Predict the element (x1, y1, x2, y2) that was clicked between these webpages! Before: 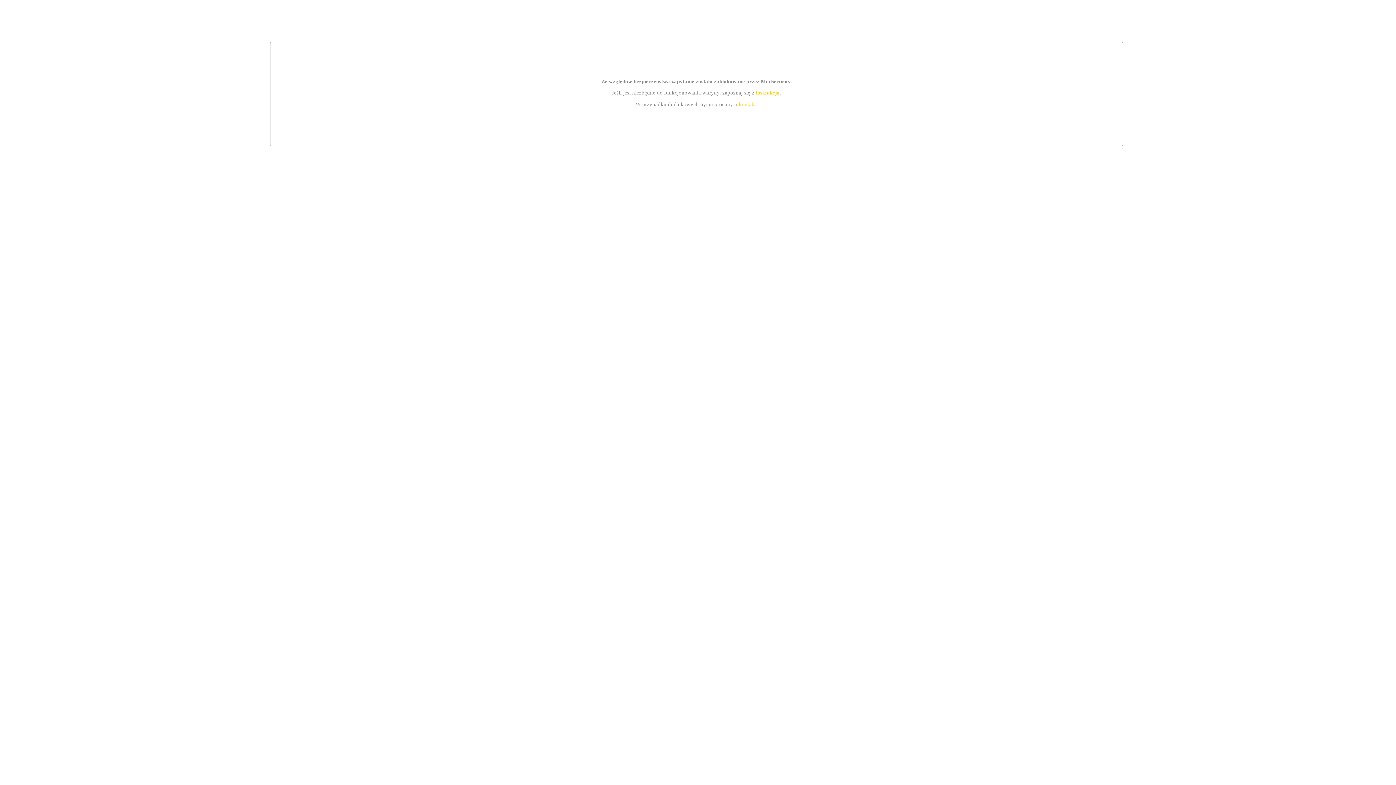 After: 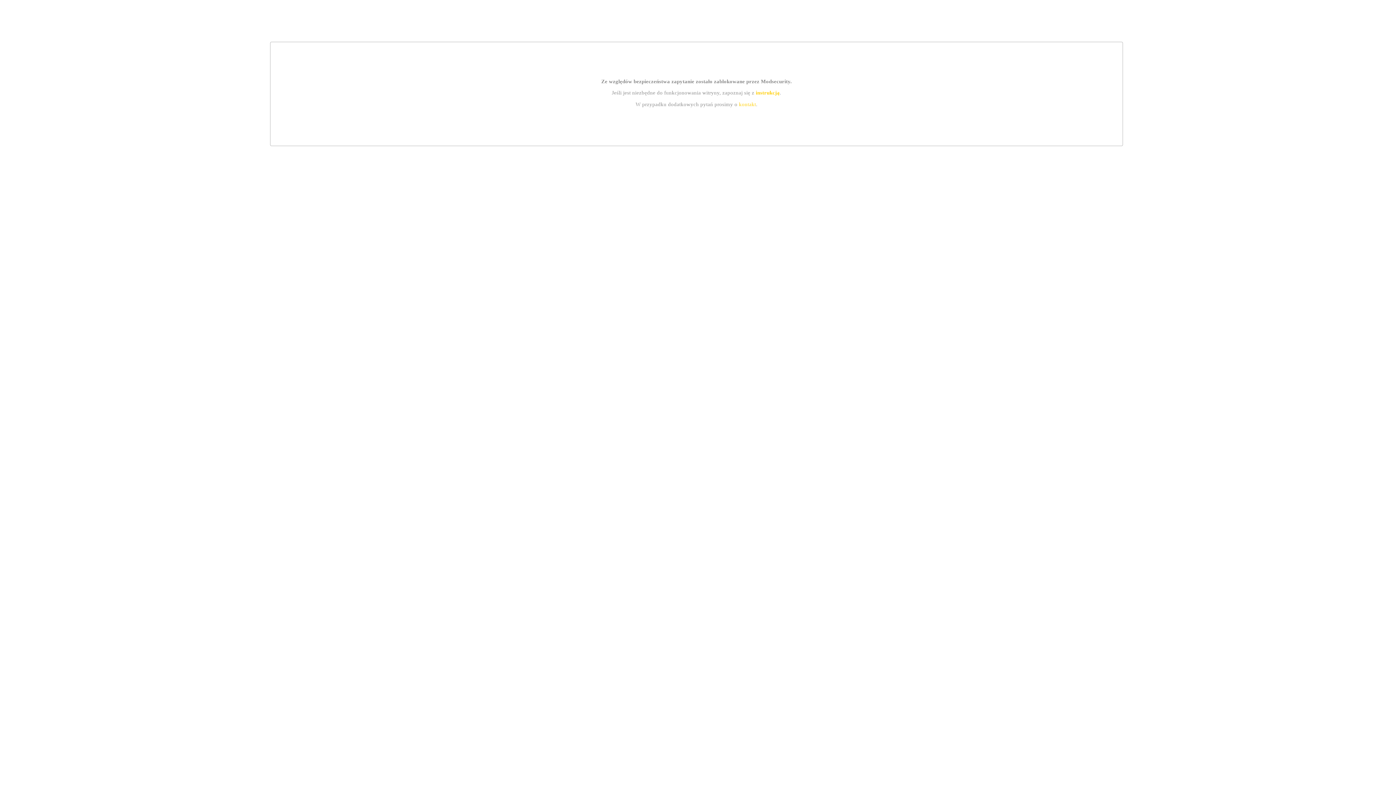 Action: bbox: (739, 101, 756, 107) label: kontakt